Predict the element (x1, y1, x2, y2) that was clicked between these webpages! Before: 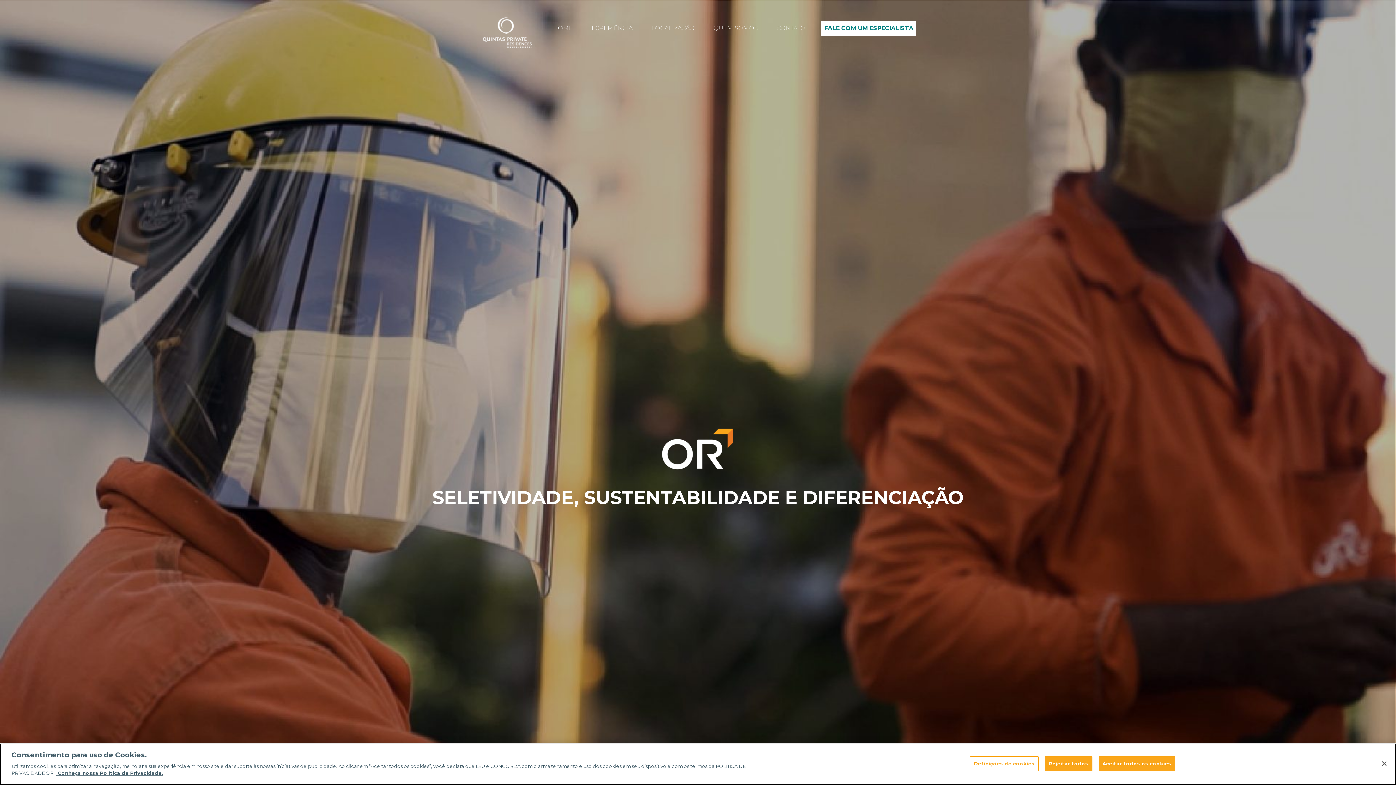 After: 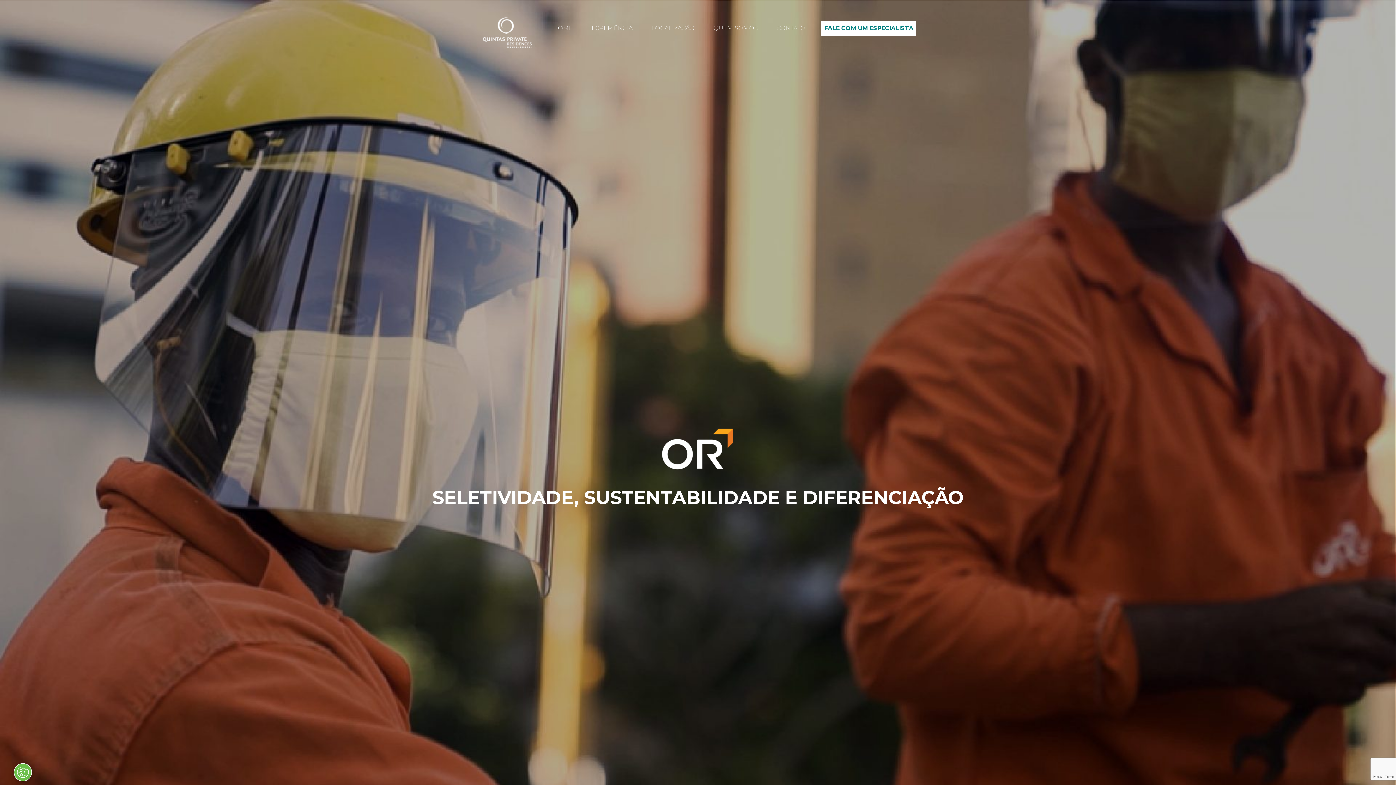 Action: label: Aceitar todos os cookies bbox: (1098, 756, 1175, 771)